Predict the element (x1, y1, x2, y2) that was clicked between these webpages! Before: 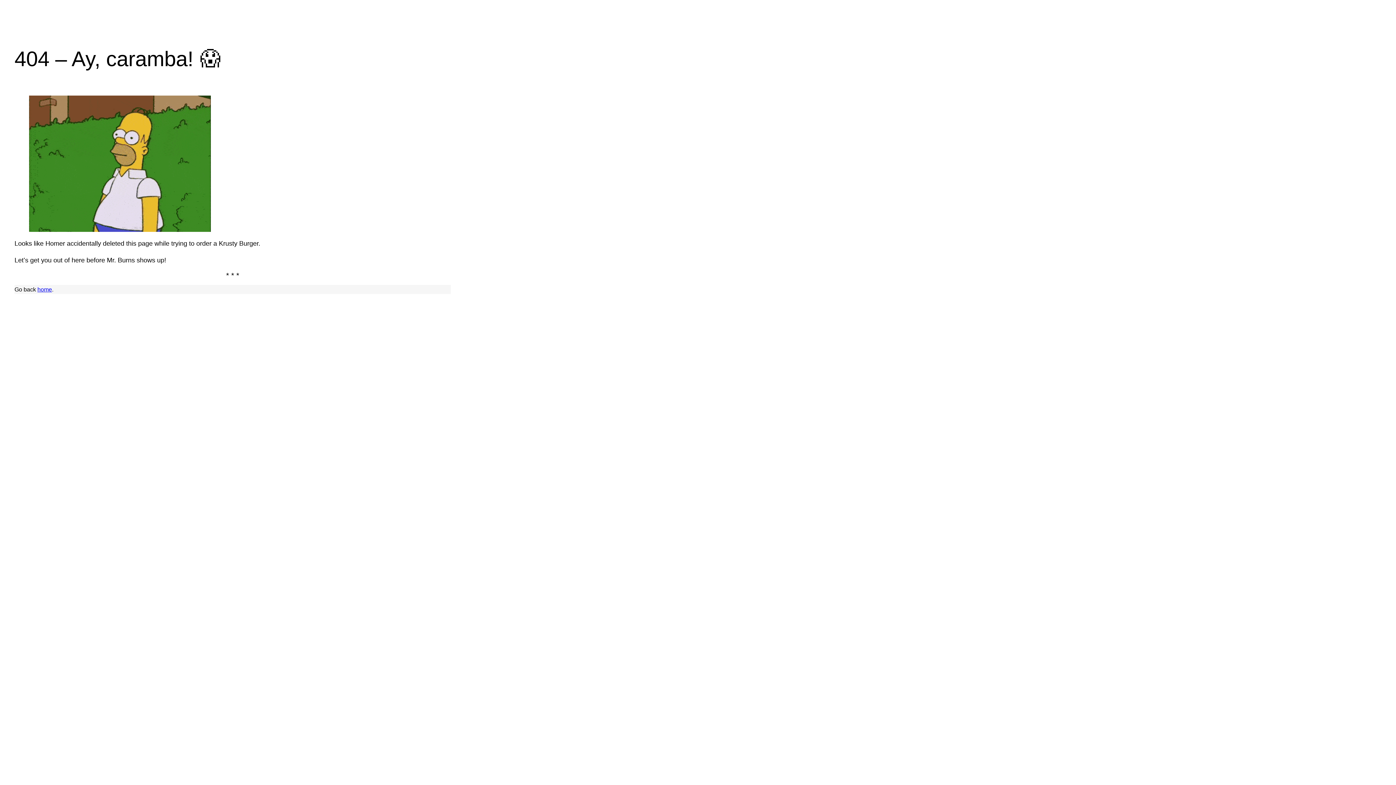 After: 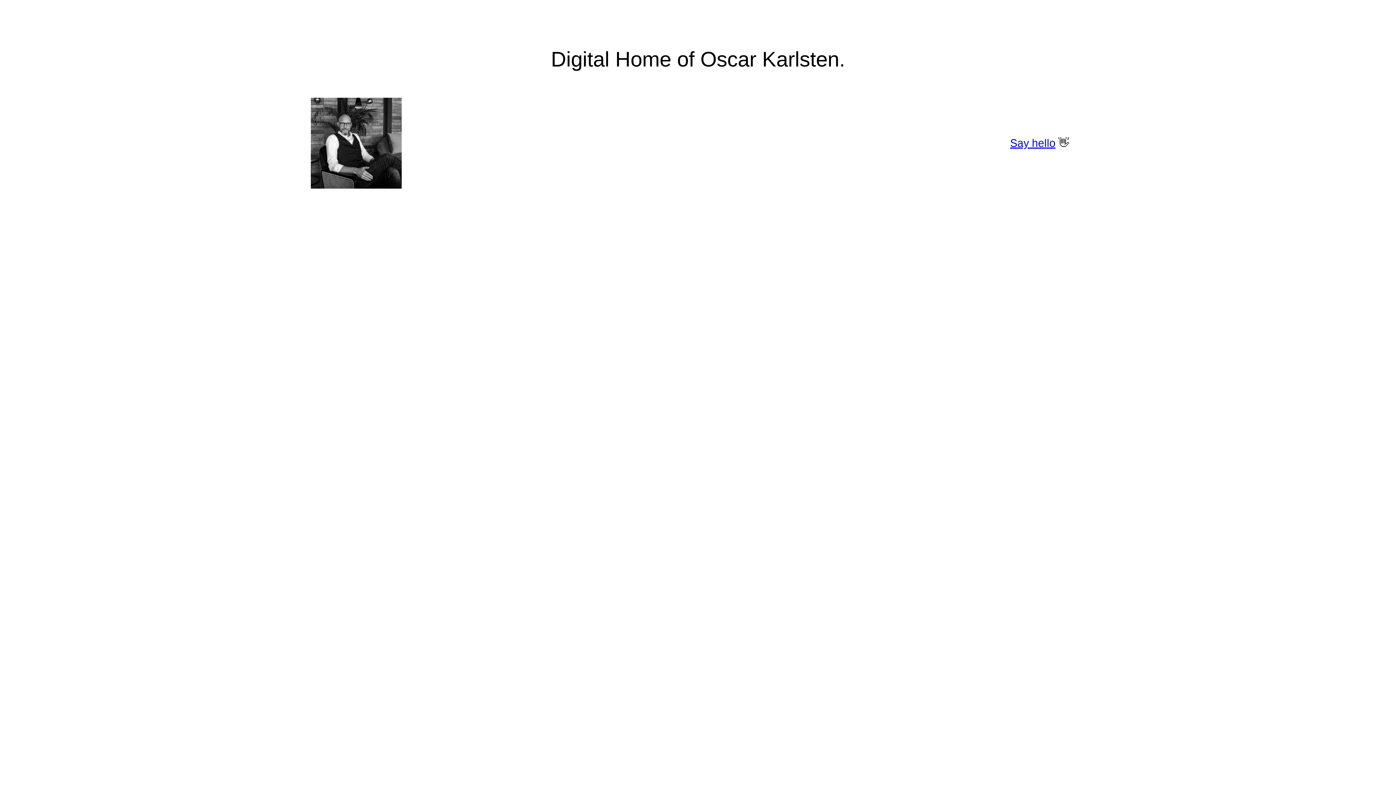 Action: bbox: (37, 286, 52, 292) label: home